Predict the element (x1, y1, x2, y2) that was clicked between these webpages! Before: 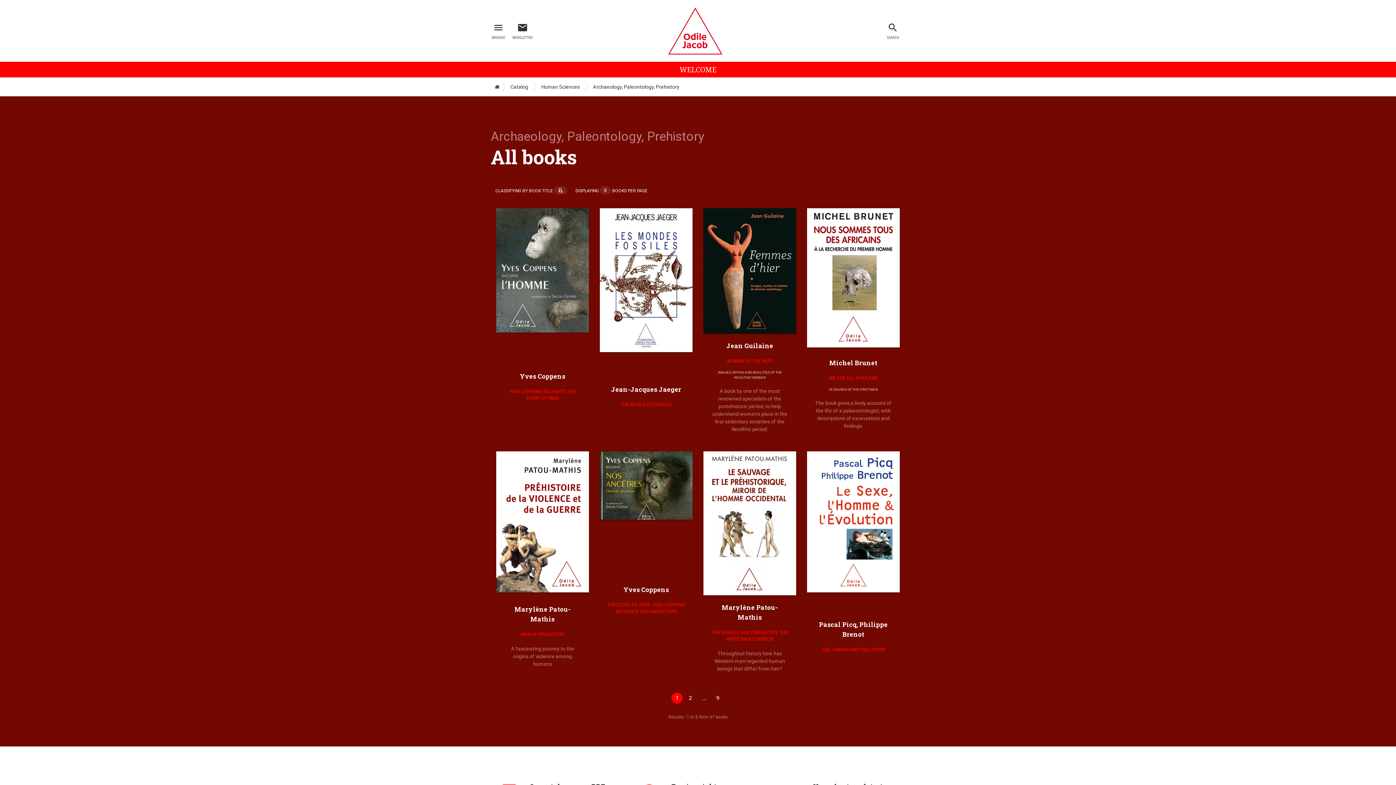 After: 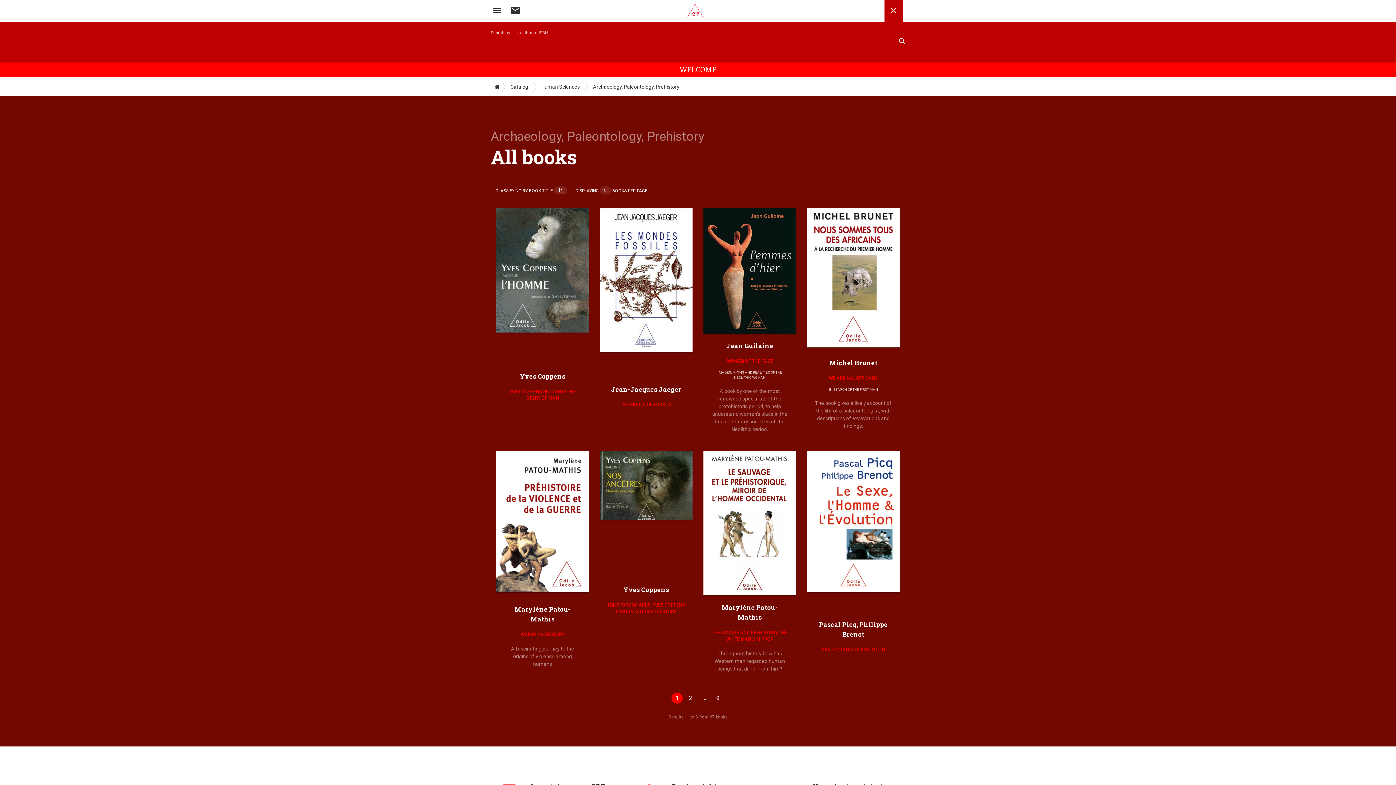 Action: bbox: (883, 18, 902, 43) label: search
SEARCH